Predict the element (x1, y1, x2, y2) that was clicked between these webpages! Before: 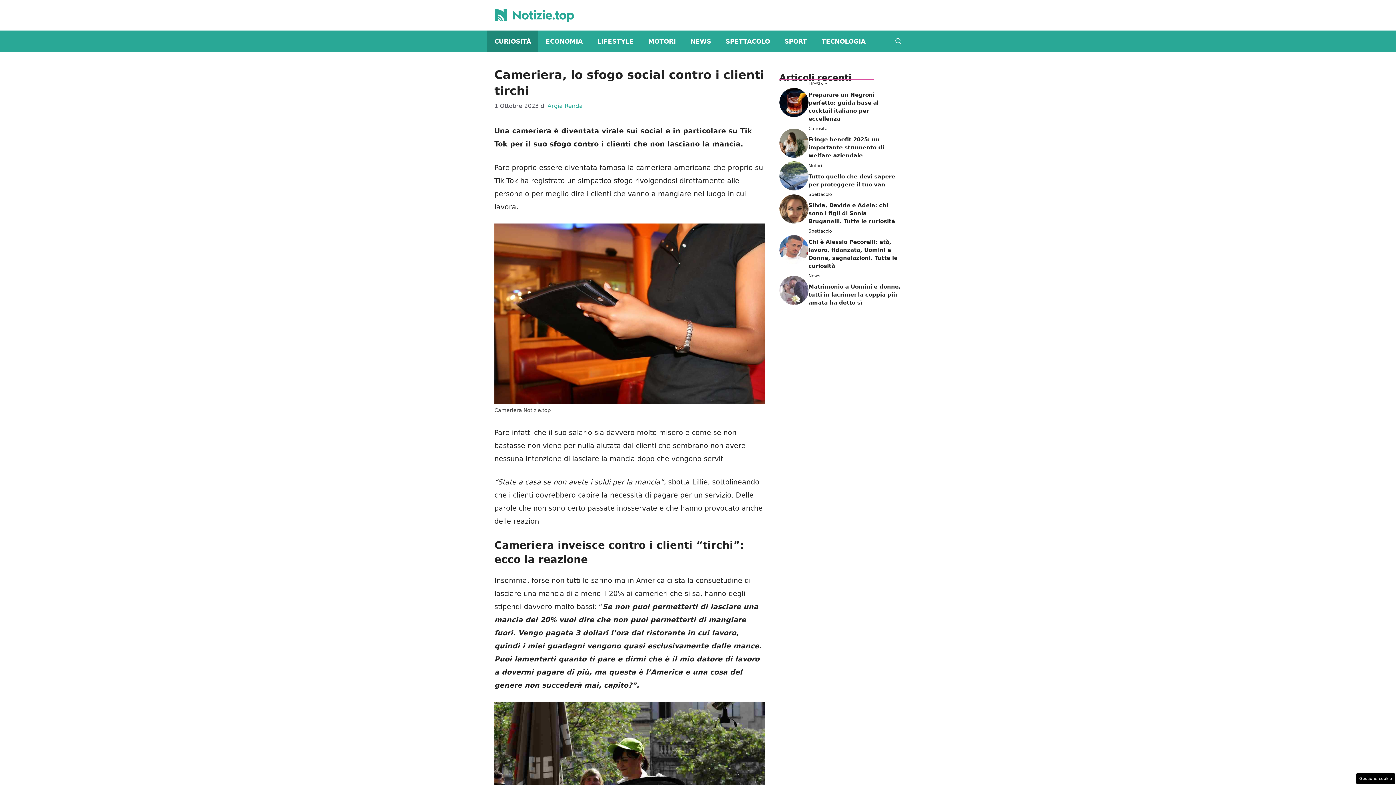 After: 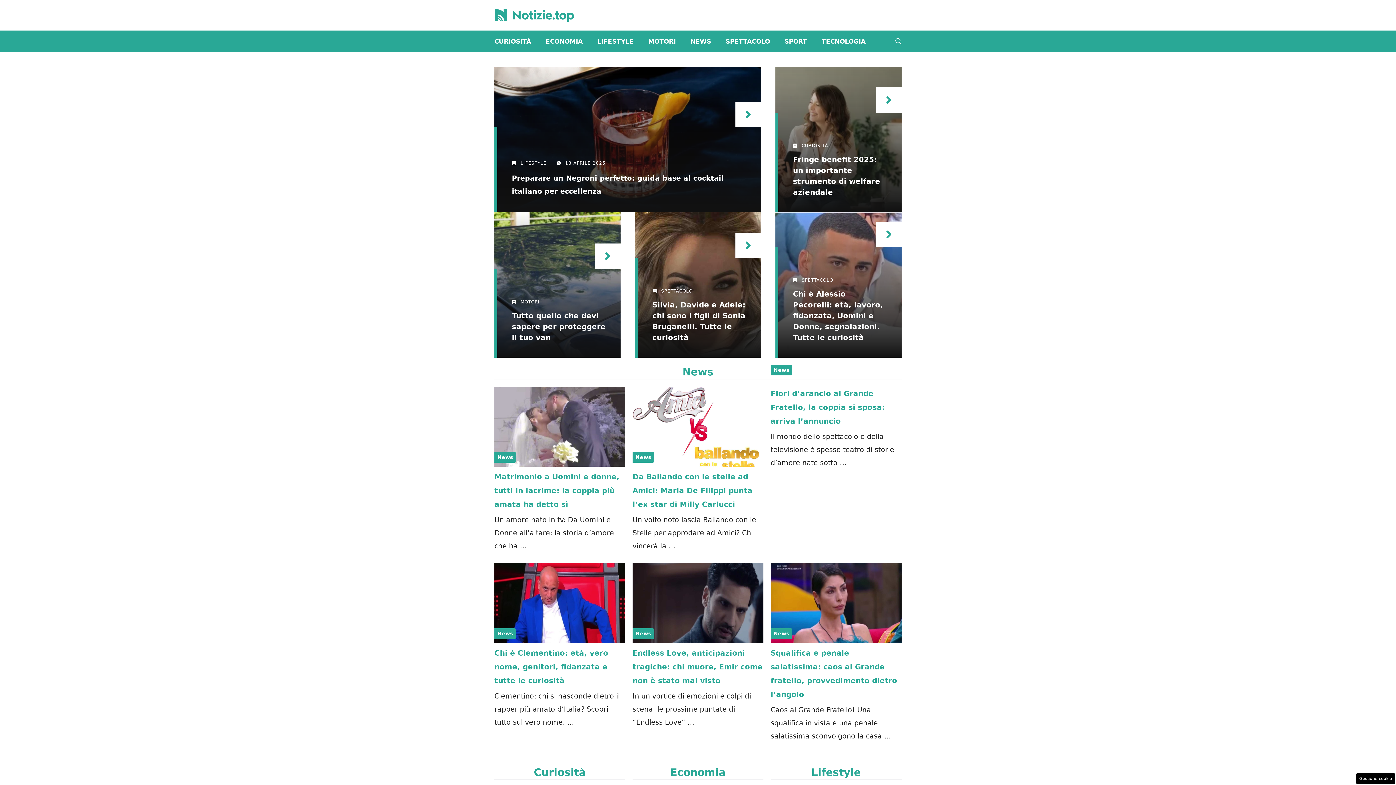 Action: bbox: (494, 10, 574, 18)